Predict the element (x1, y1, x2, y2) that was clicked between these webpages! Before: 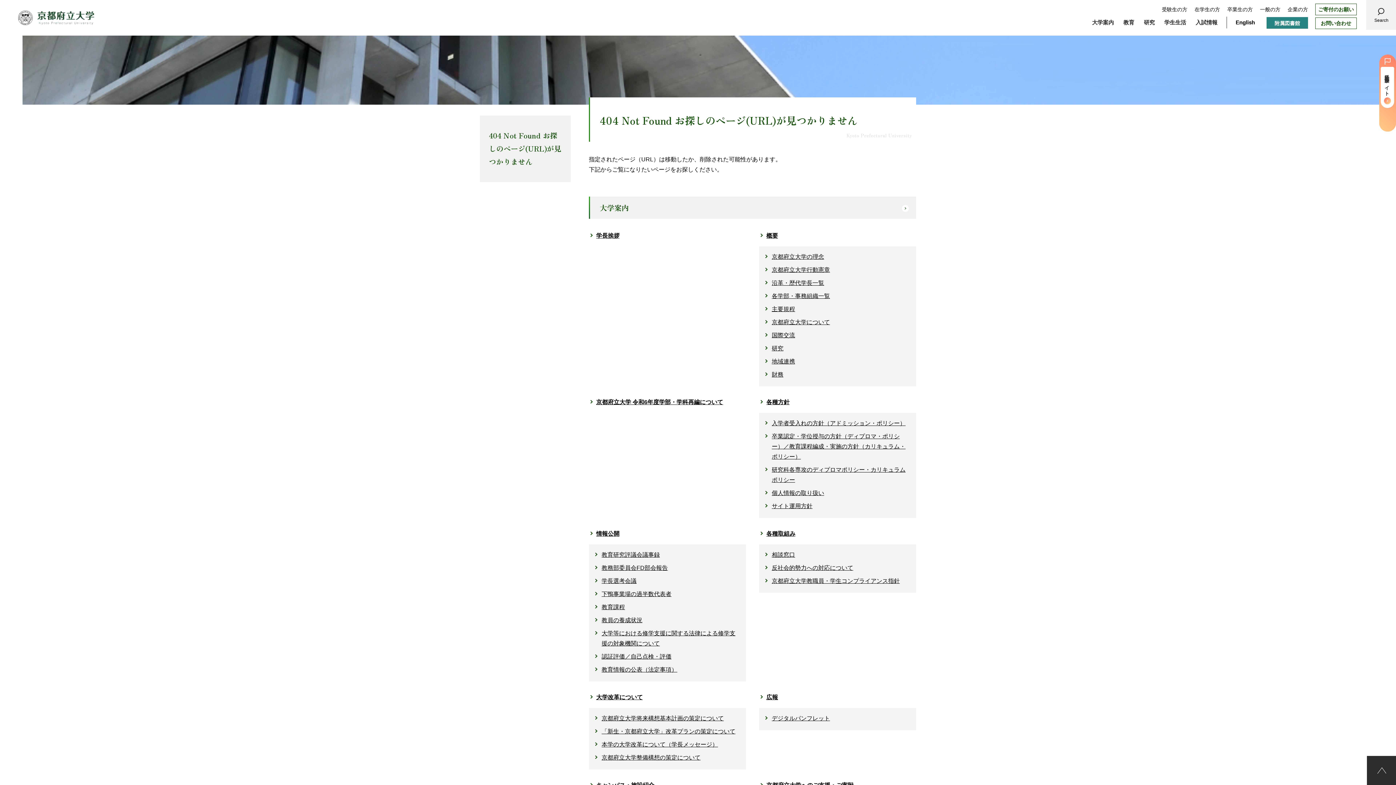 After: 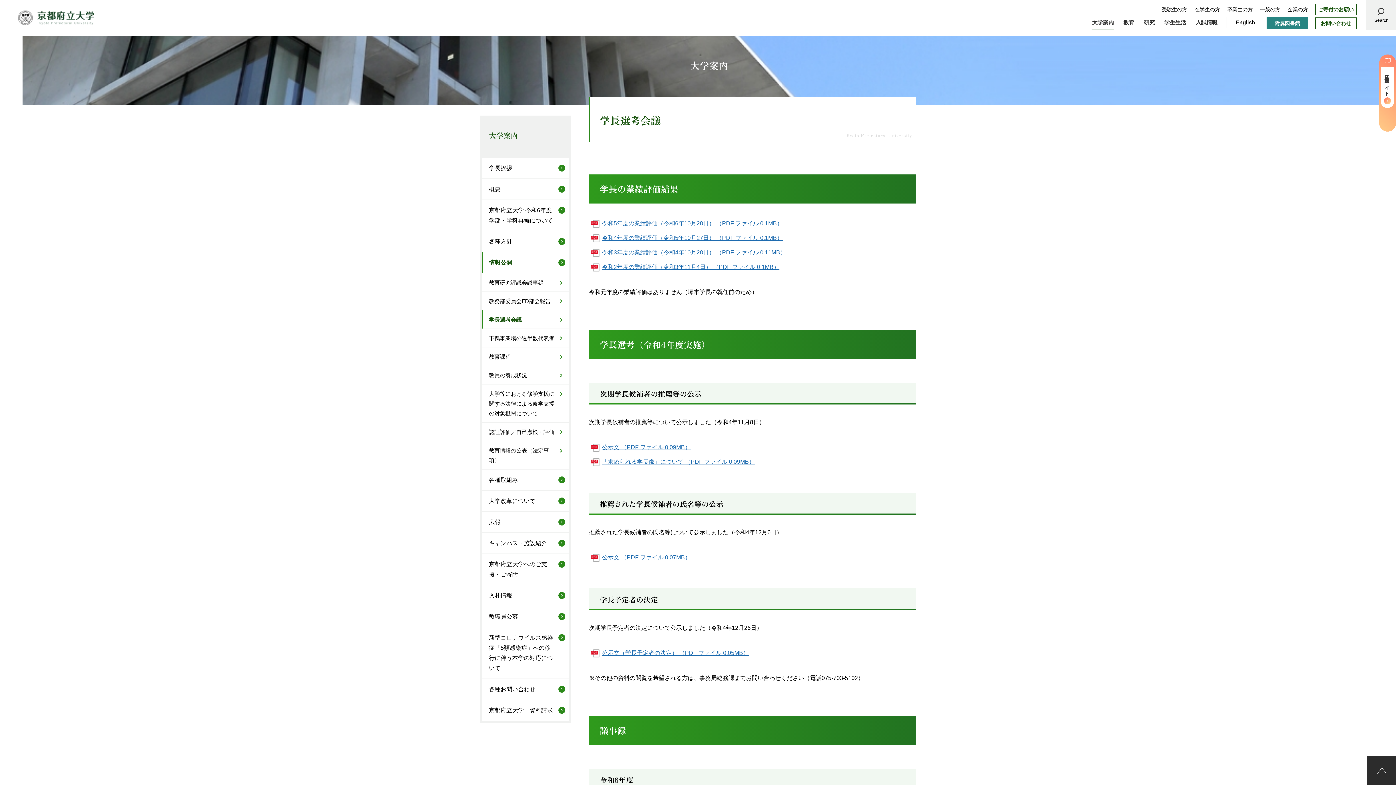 Action: bbox: (594, 576, 740, 586) label: 学長選考会議